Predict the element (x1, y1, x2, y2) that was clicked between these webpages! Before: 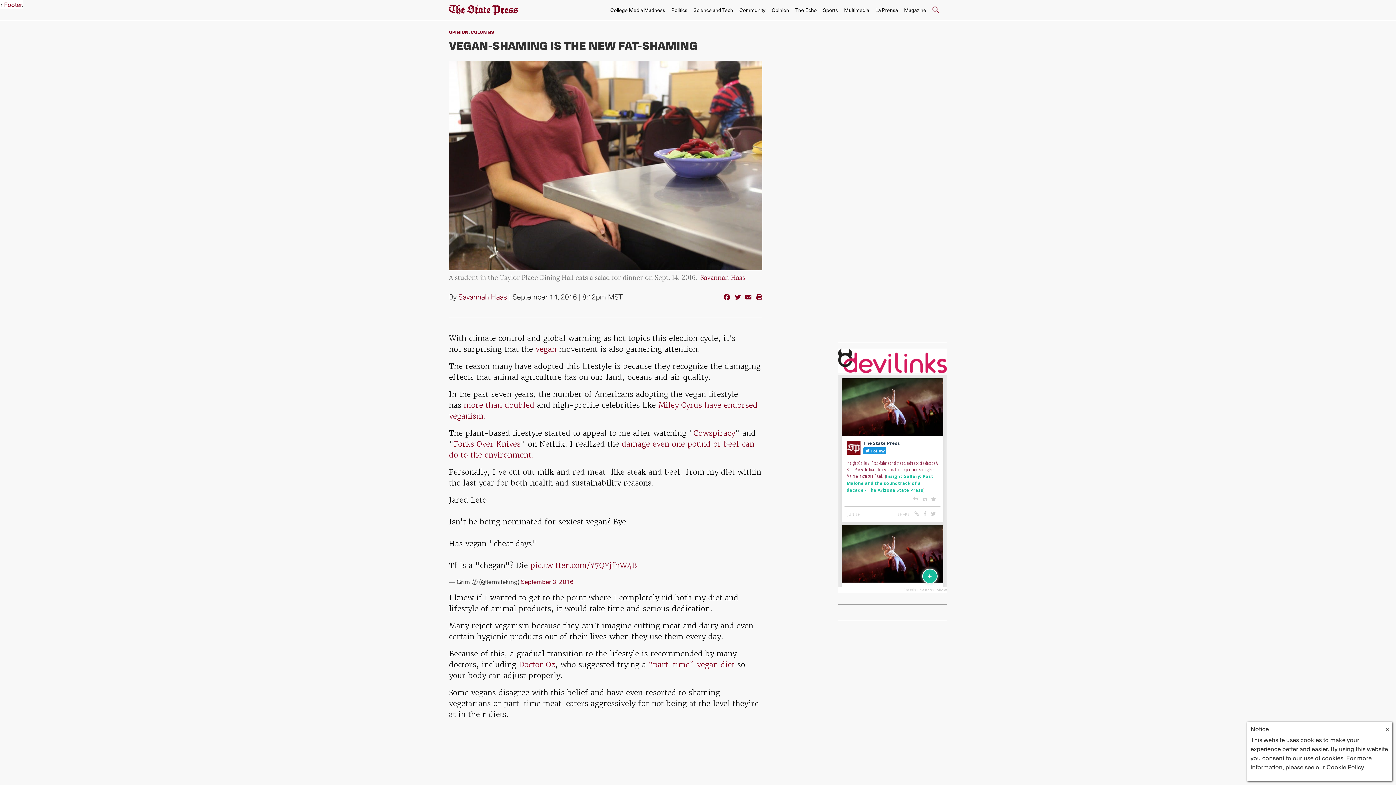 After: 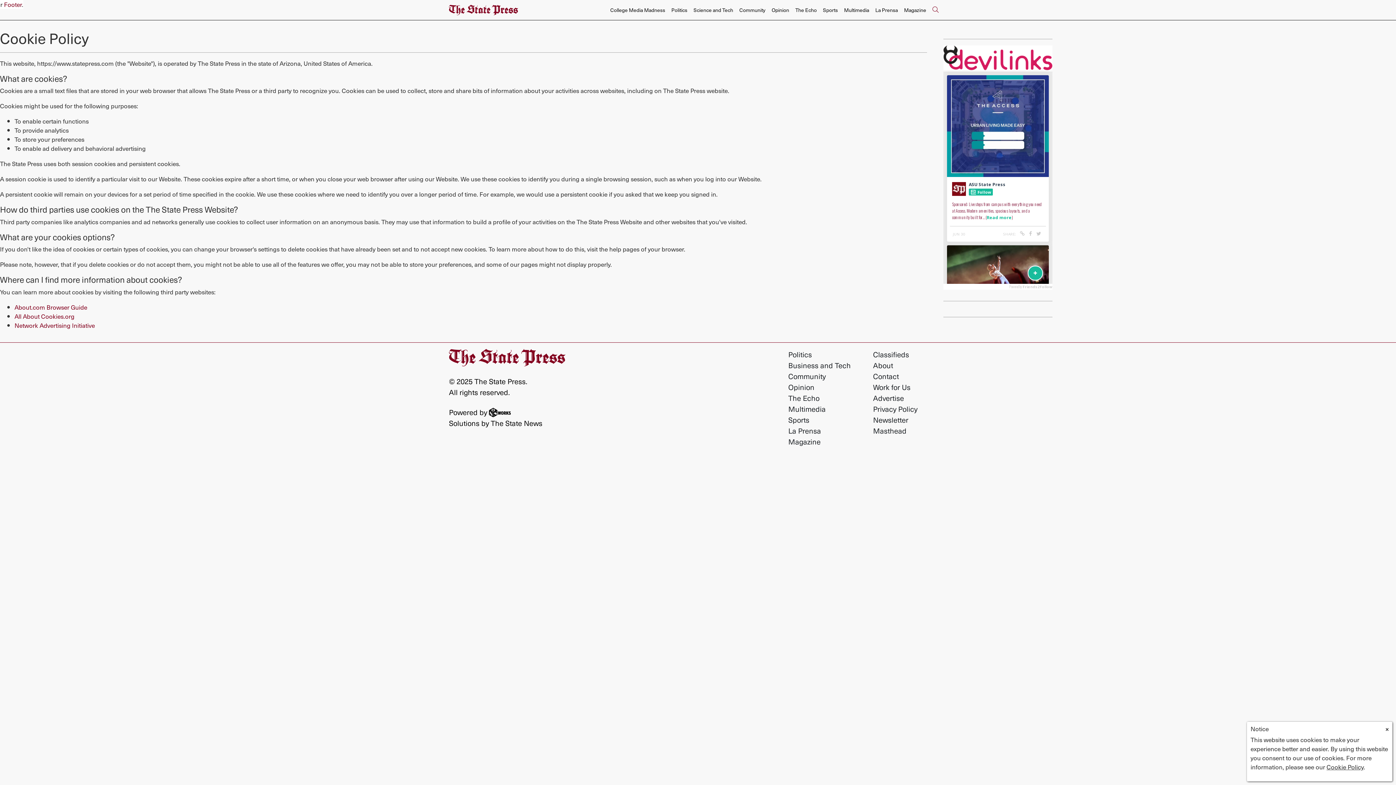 Action: label: Cookie Policy bbox: (1326, 762, 1364, 772)